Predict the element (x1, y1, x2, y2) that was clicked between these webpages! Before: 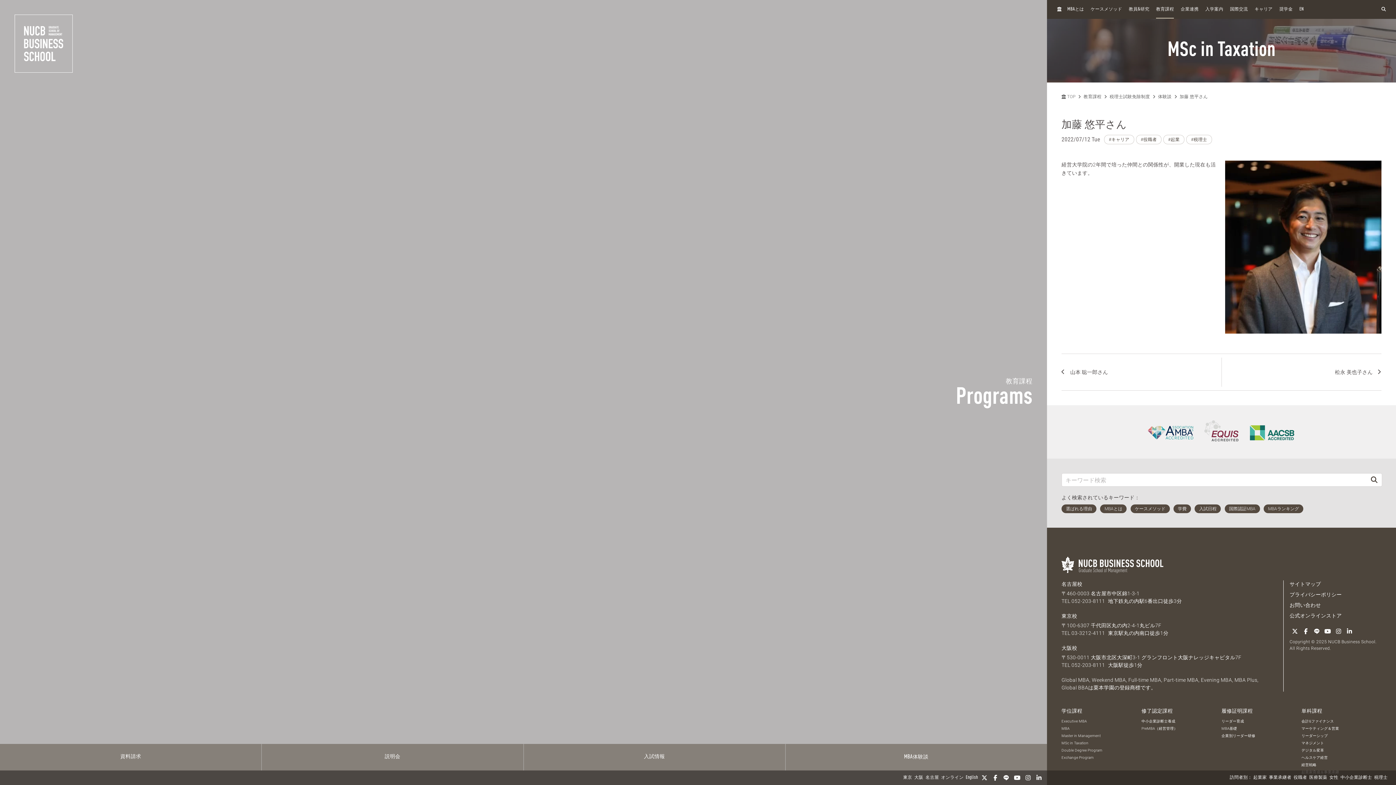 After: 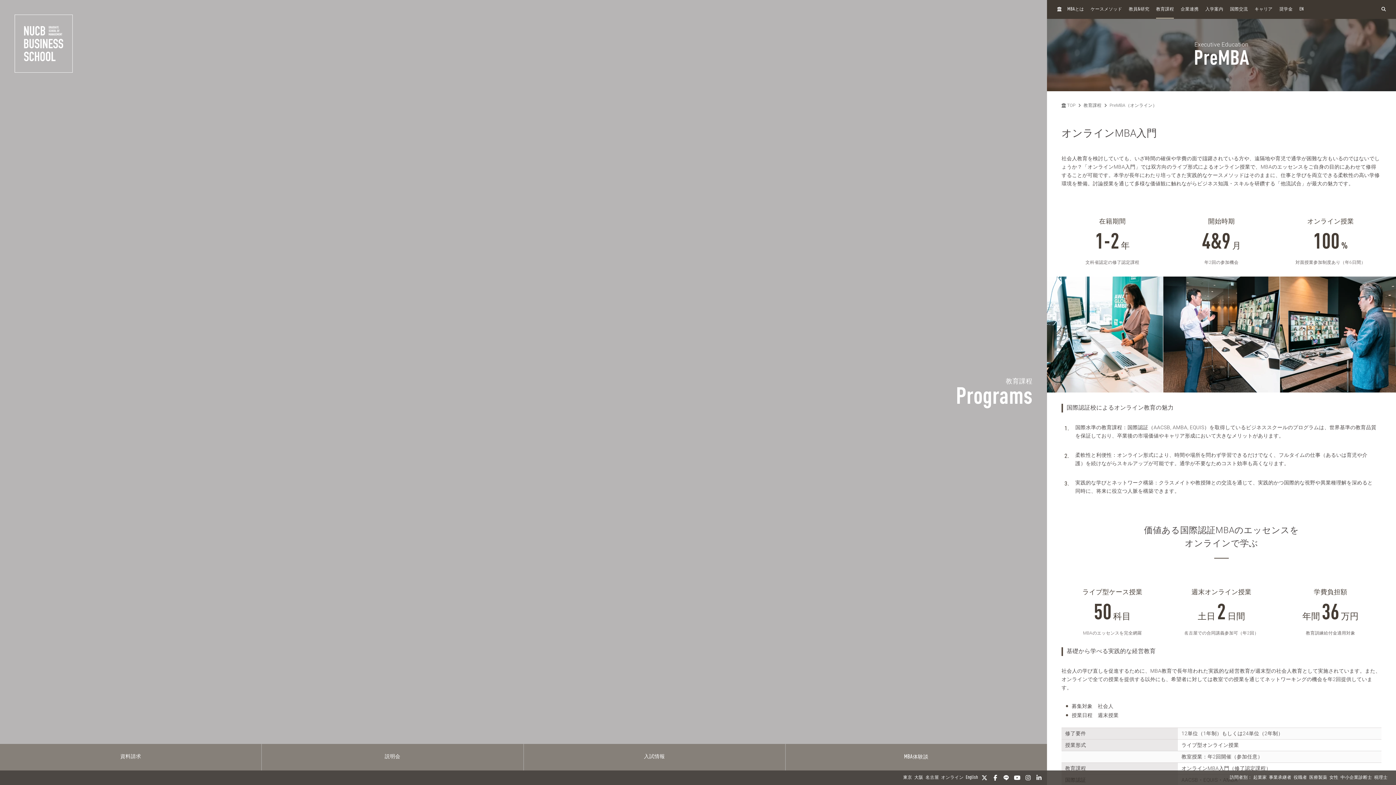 Action: label: PreMBA（経営管理） bbox: (1141, 725, 1218, 732)